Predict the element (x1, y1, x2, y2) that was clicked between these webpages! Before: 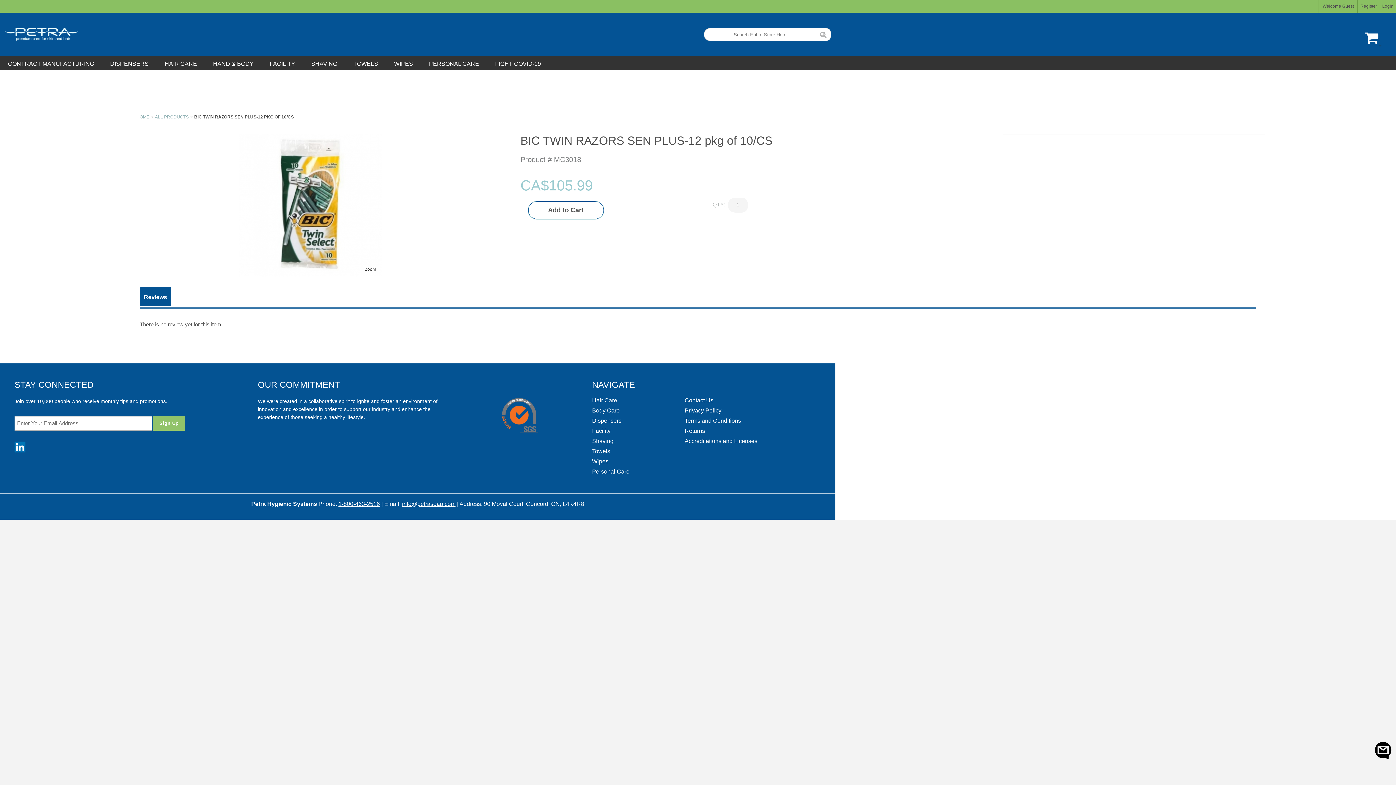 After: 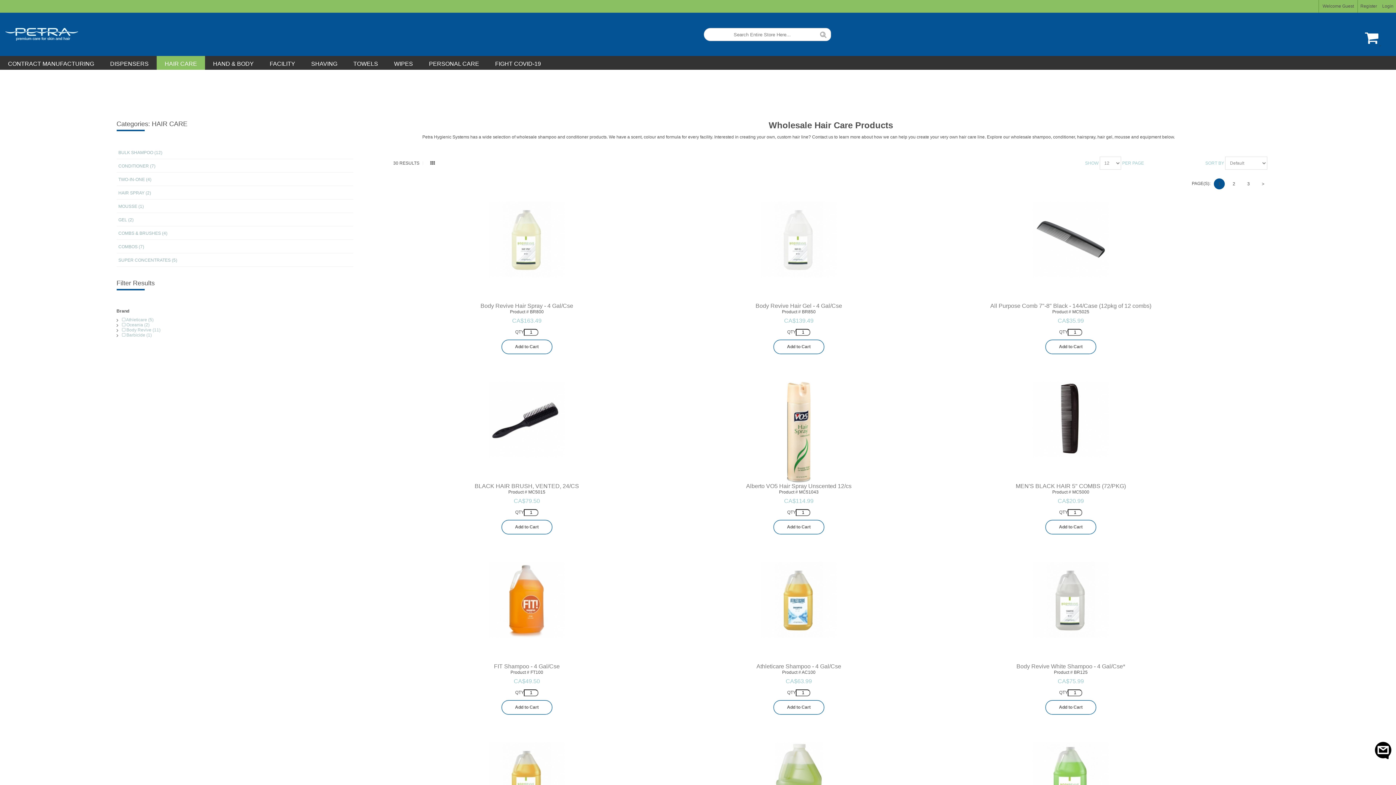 Action: bbox: (592, 397, 617, 403) label: Hair Care